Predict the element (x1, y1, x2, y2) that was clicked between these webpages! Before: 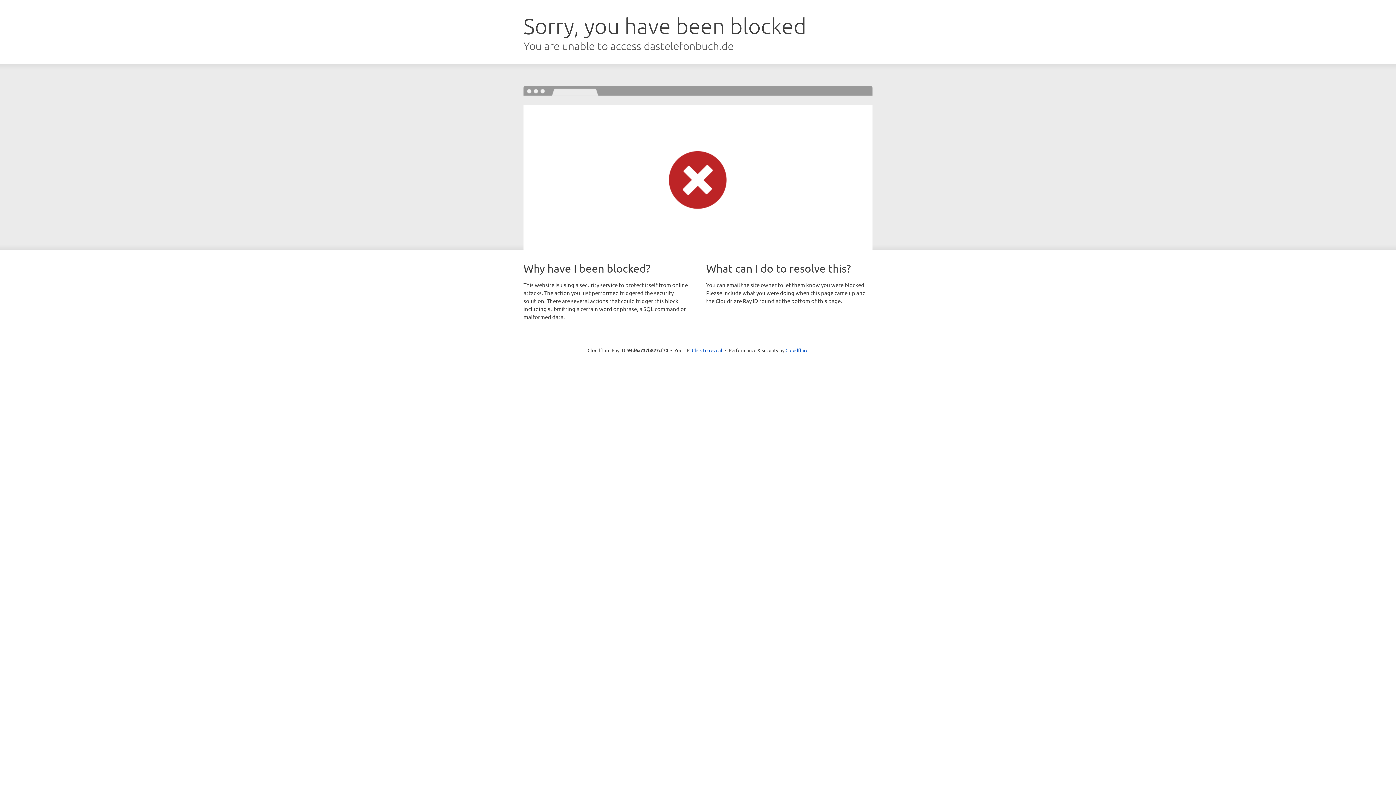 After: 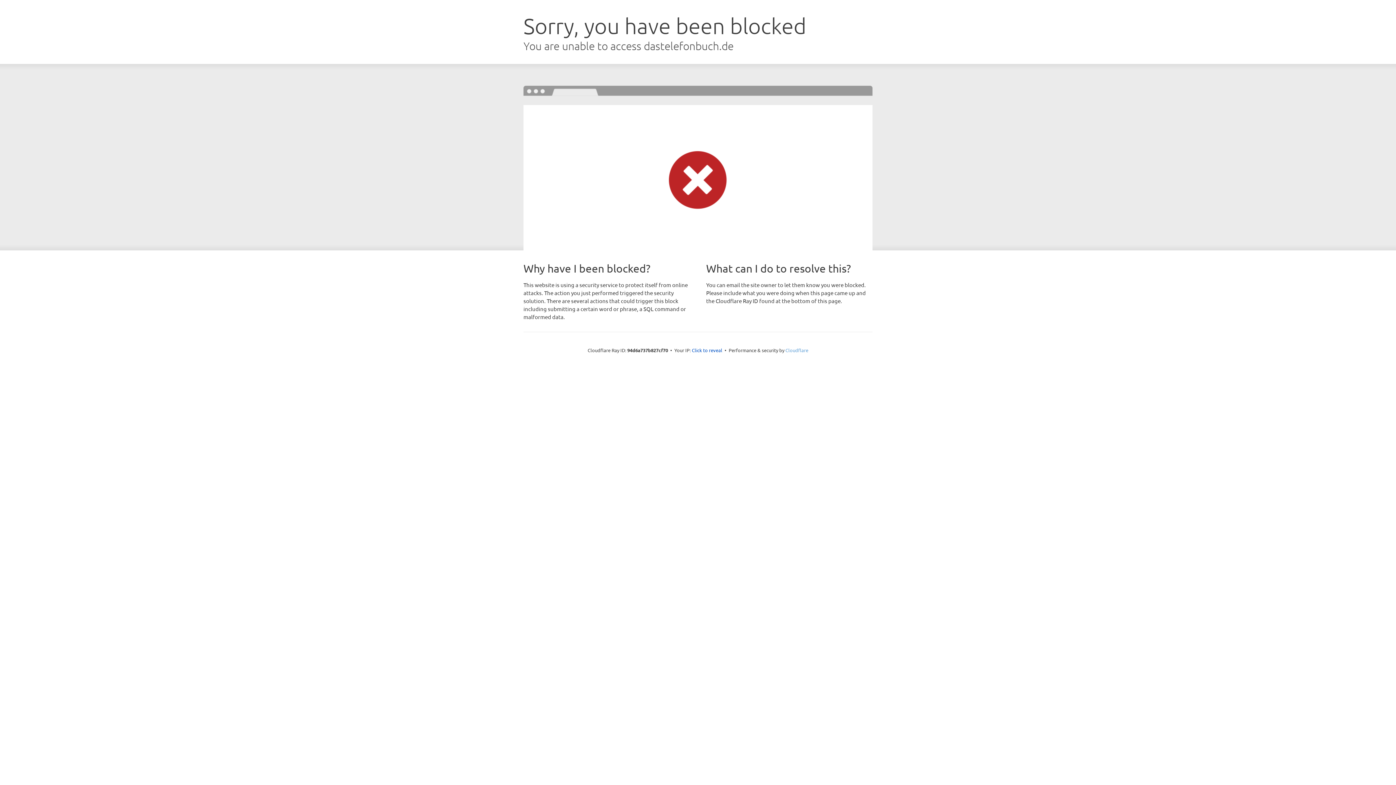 Action: bbox: (785, 347, 808, 353) label: Cloudflare